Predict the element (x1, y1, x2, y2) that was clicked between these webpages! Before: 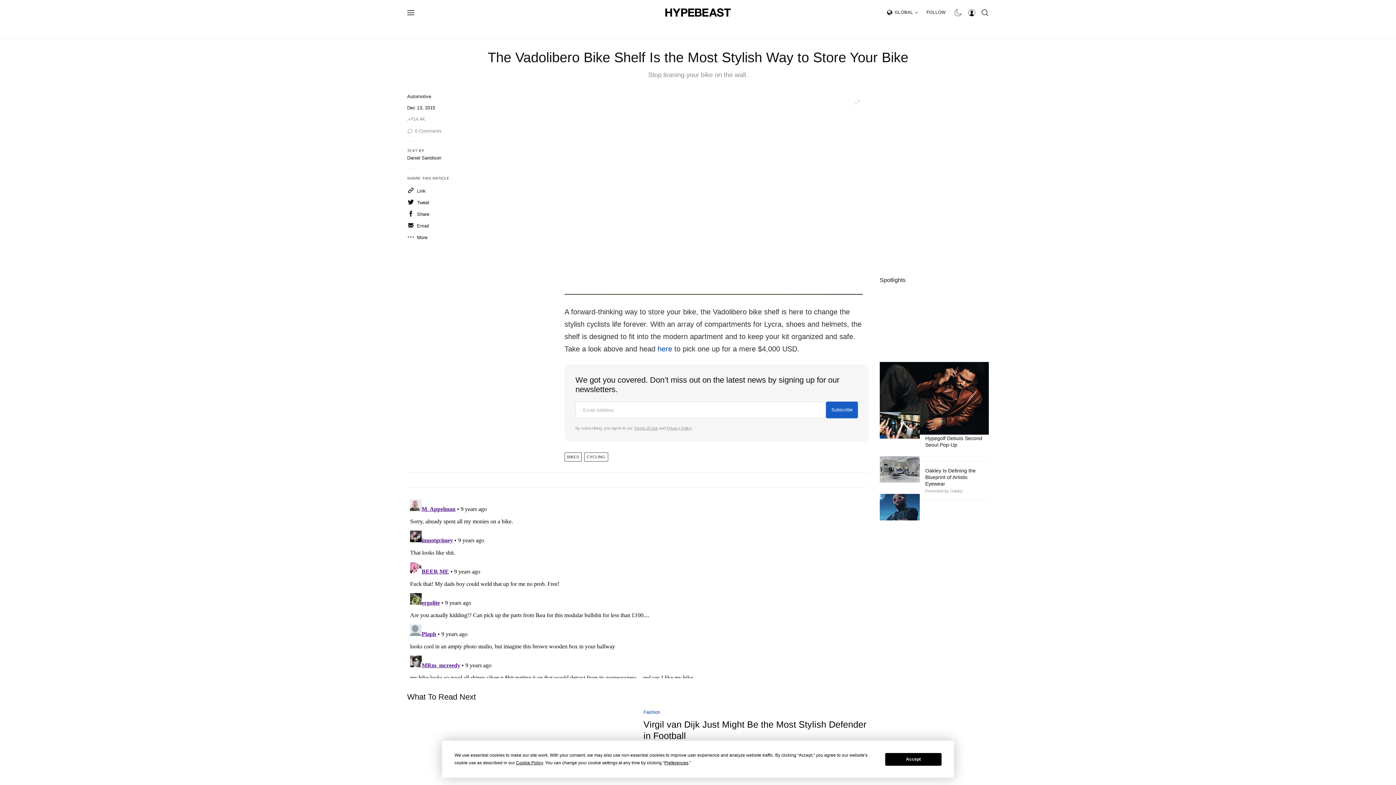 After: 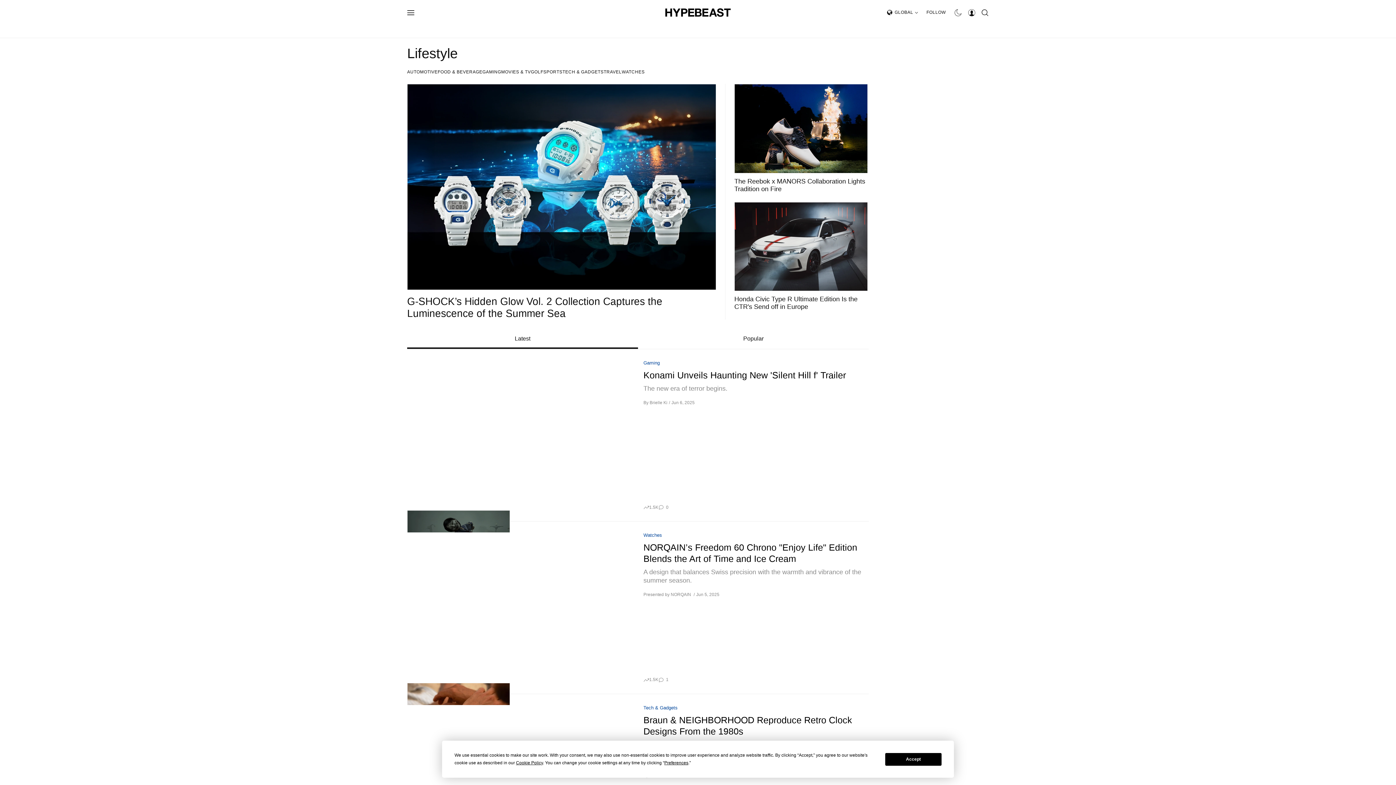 Action: bbox: (668, 20, 703, 37) label: LIFESTYLE